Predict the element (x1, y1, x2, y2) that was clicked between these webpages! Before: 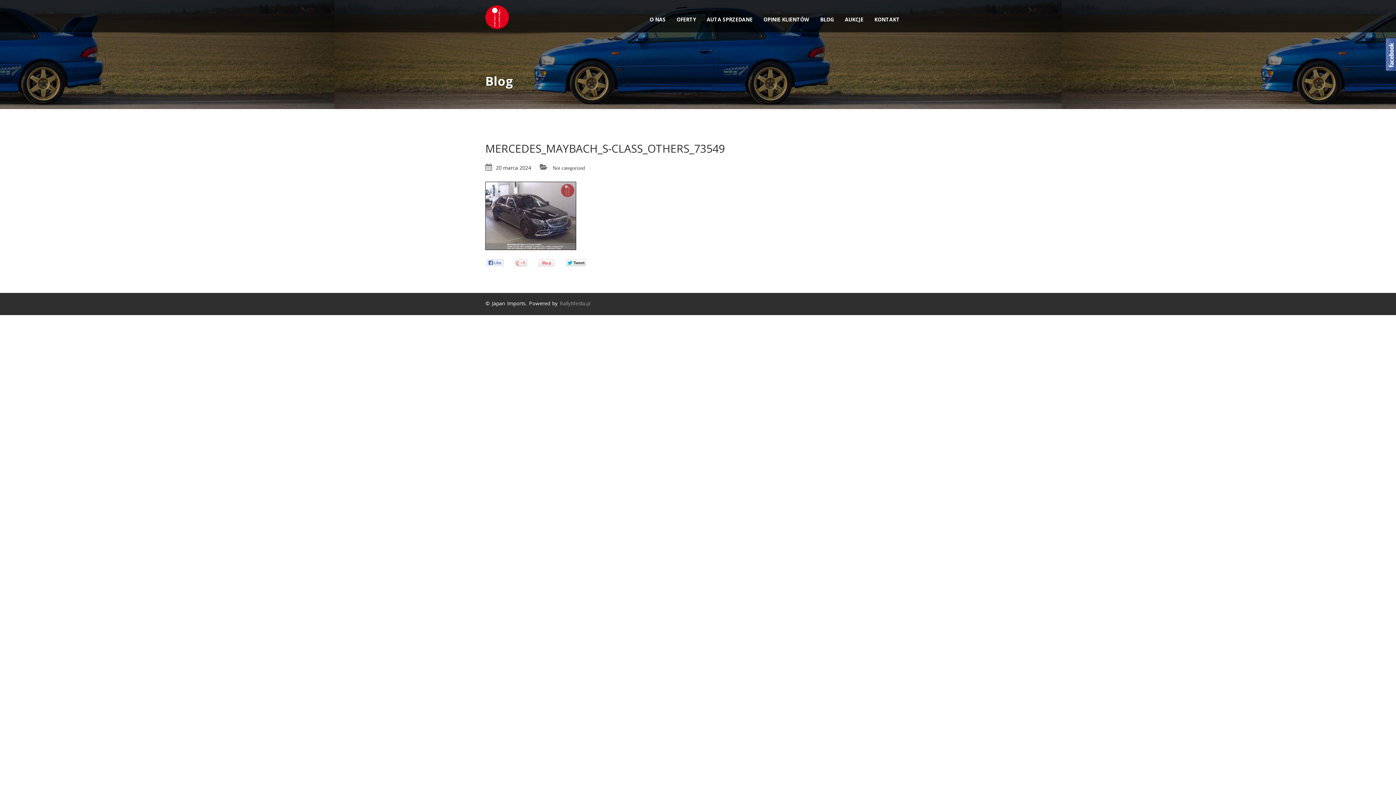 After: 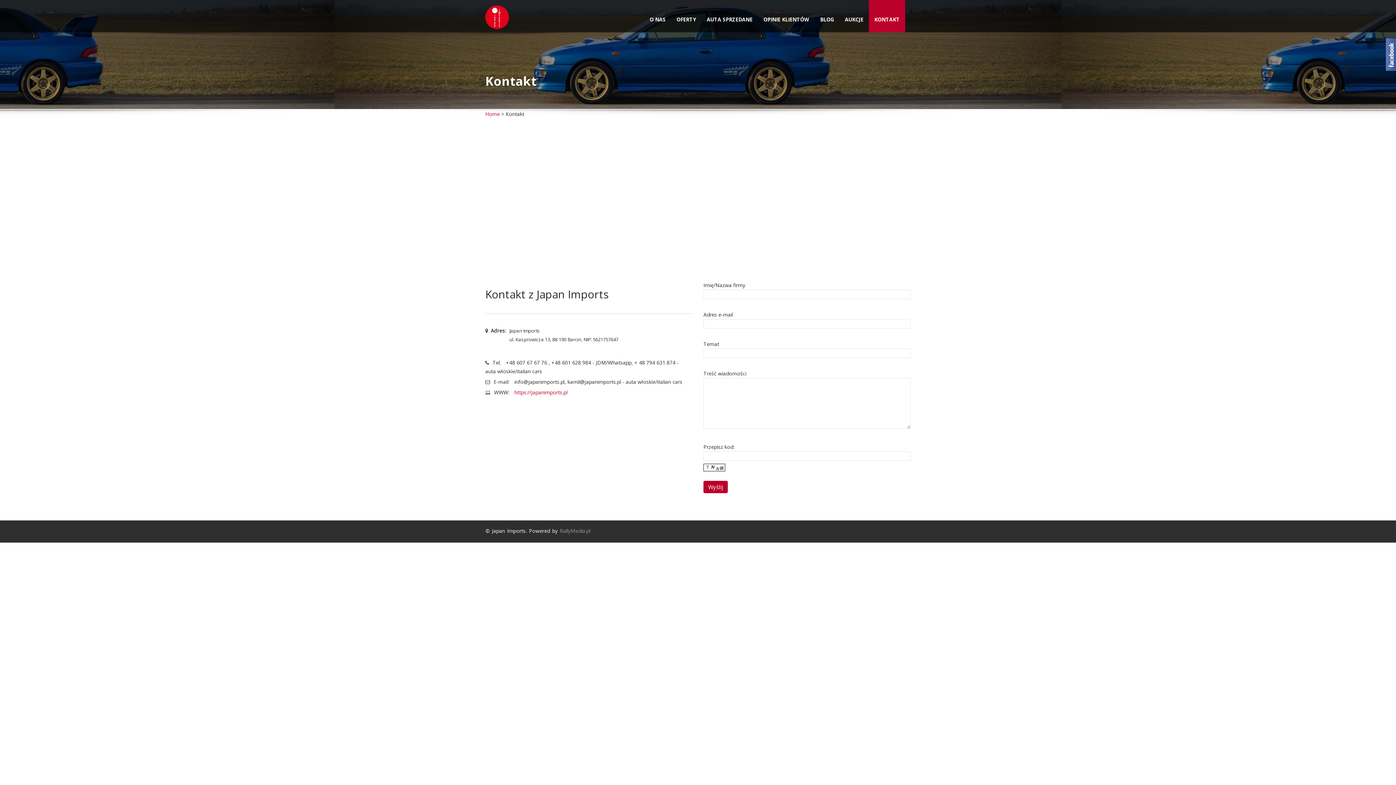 Action: label: KONTAKT bbox: (869, 0, 905, 32)